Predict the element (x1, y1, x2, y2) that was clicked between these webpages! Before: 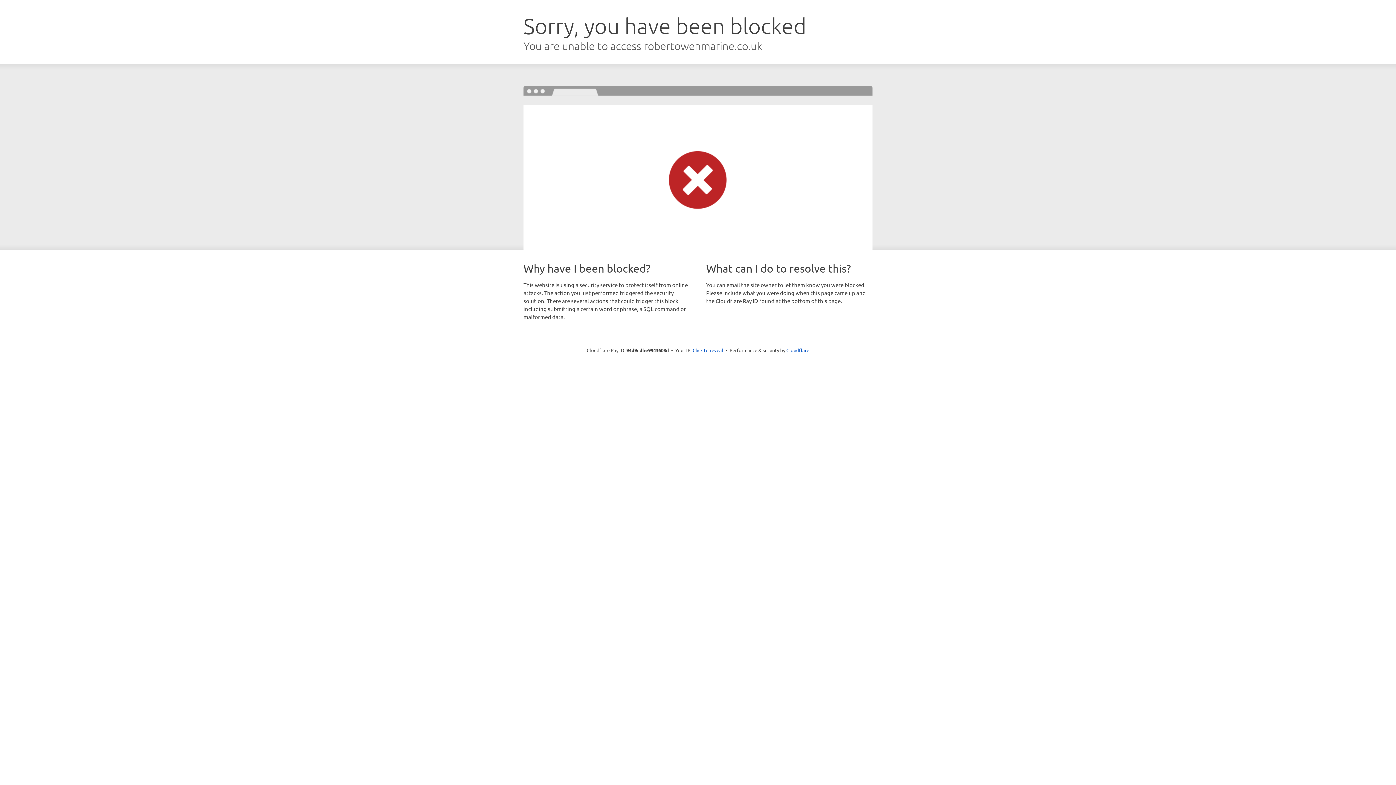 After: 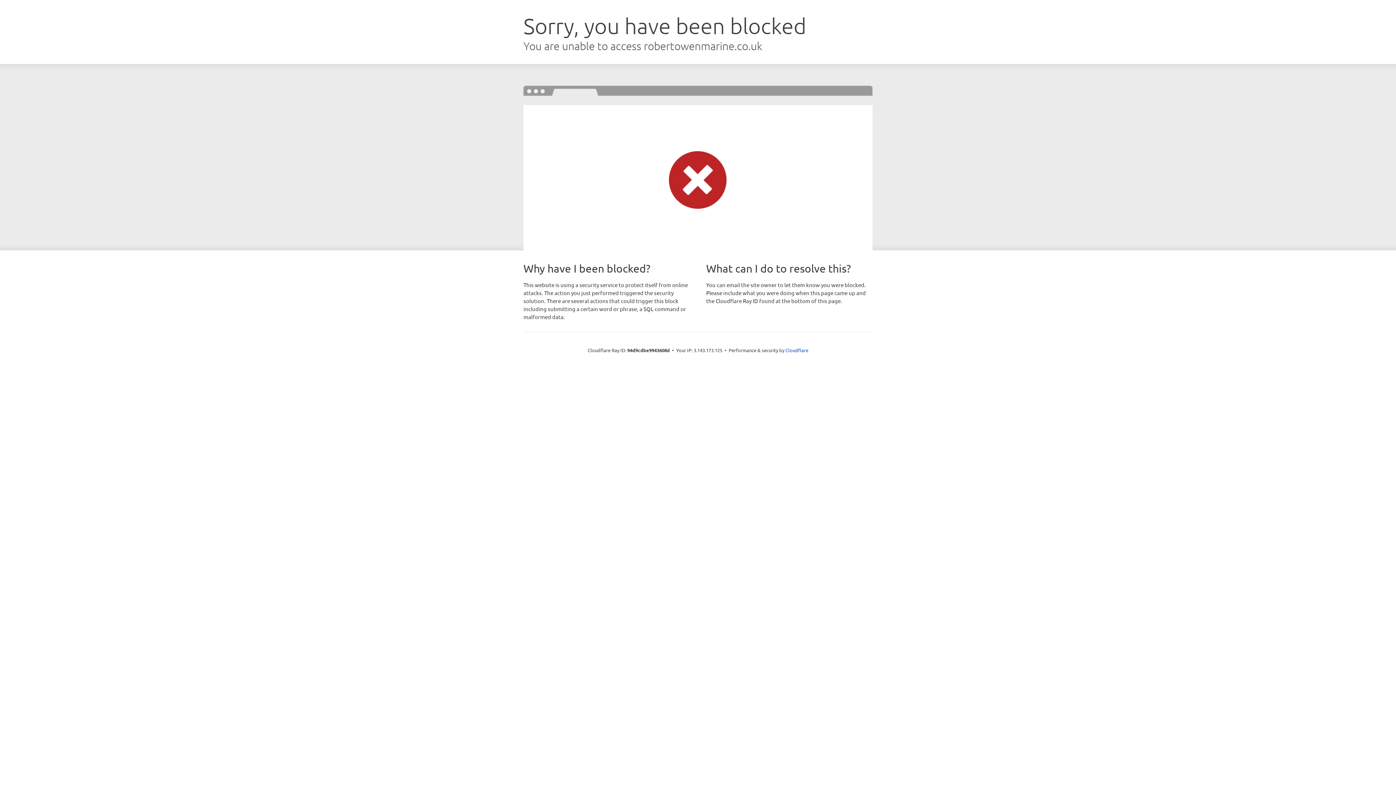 Action: bbox: (692, 346, 723, 353) label: Click to reveal